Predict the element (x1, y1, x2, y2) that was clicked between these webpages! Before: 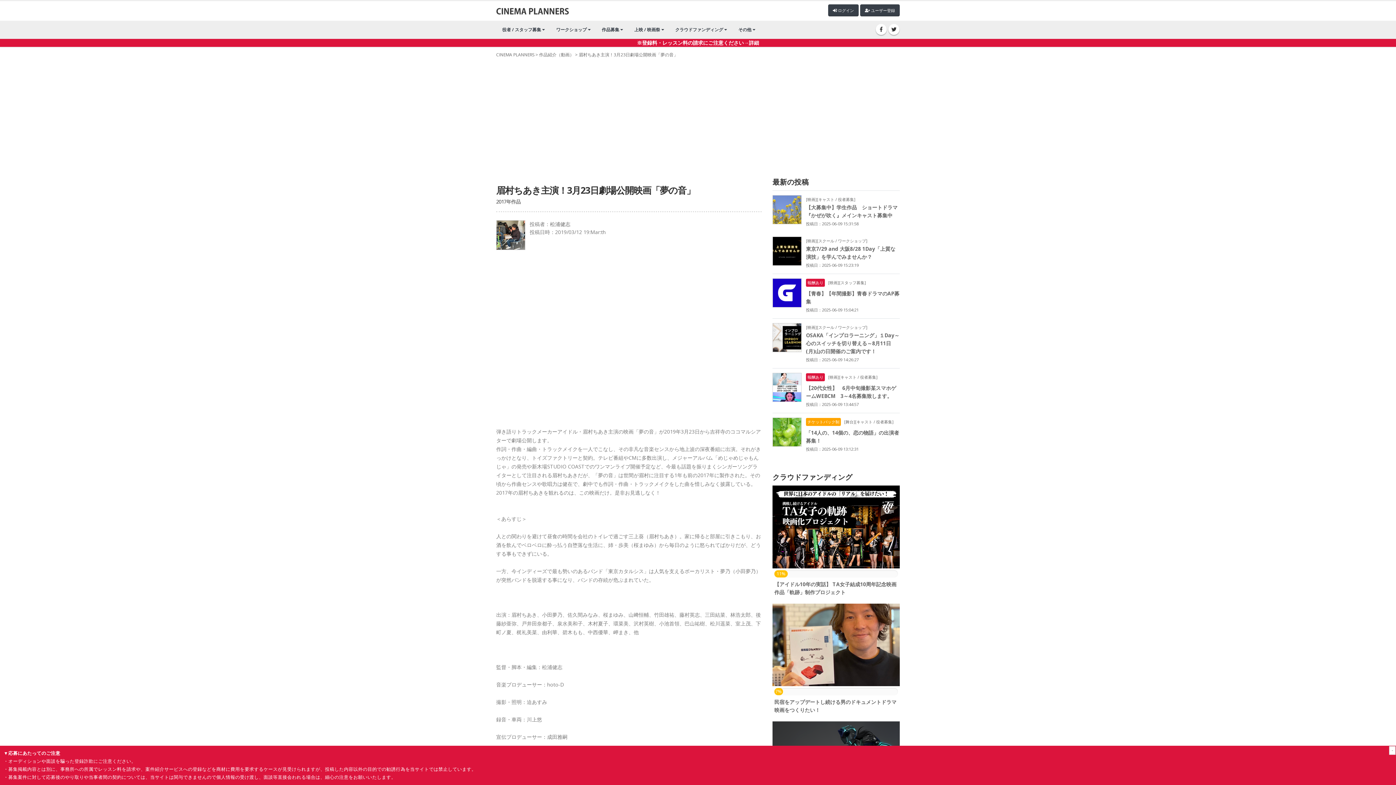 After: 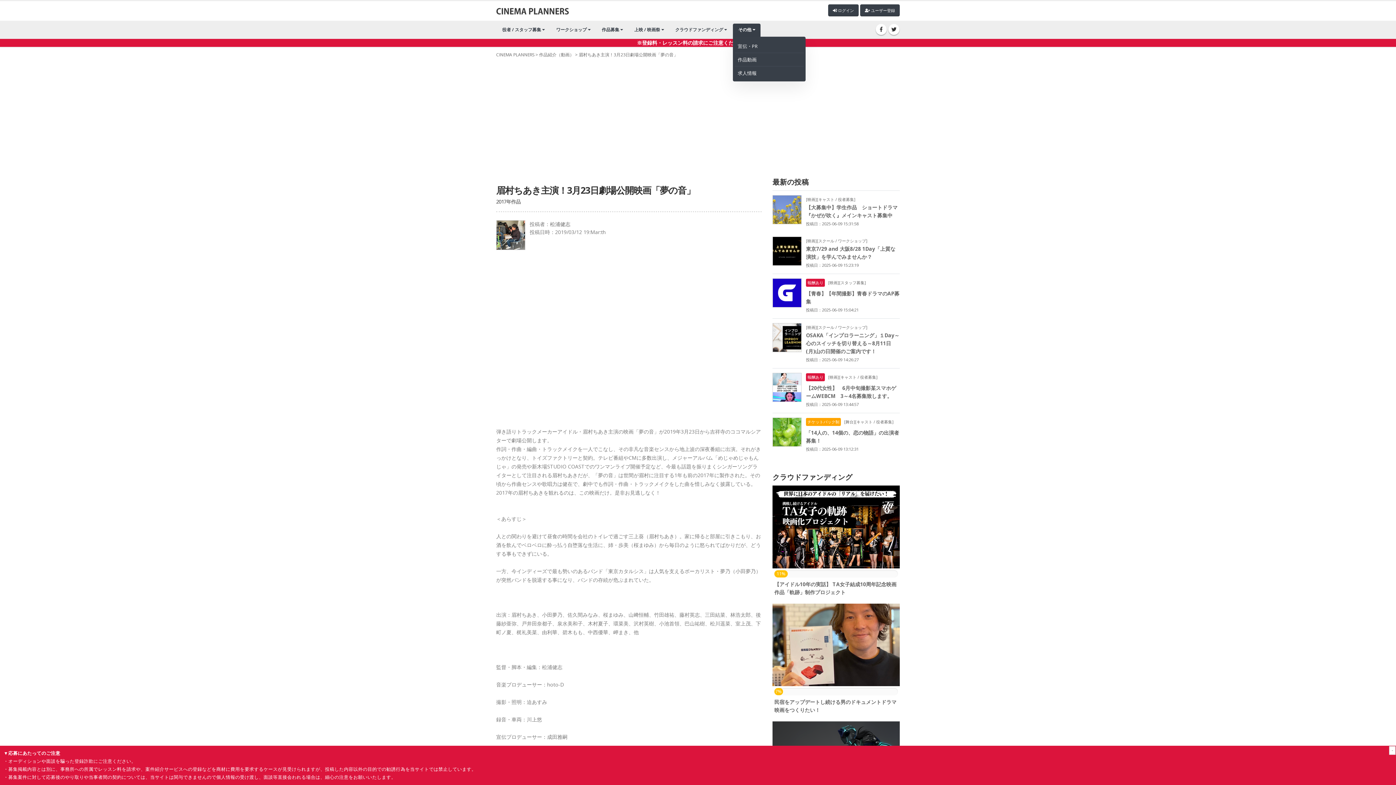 Action: label: その他 bbox: (733, 23, 760, 35)